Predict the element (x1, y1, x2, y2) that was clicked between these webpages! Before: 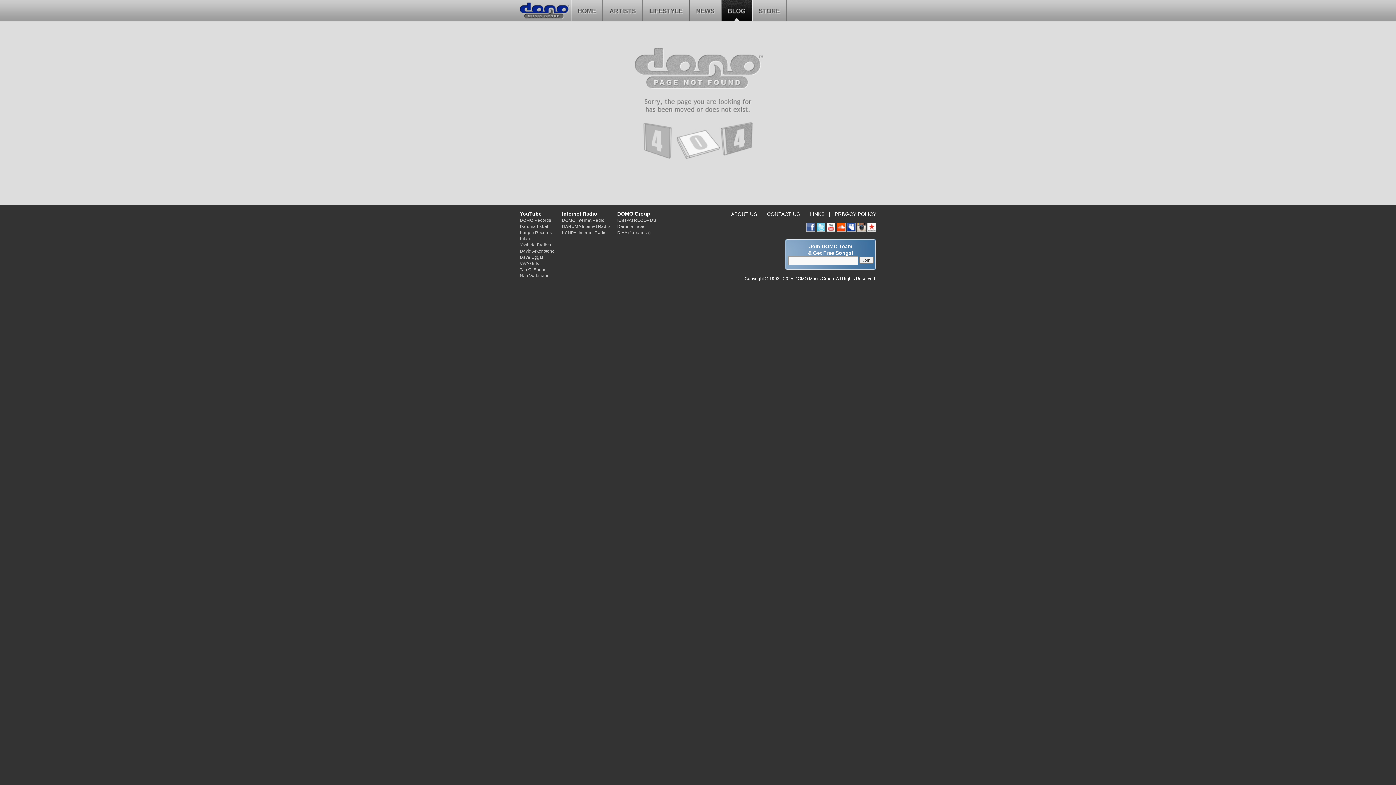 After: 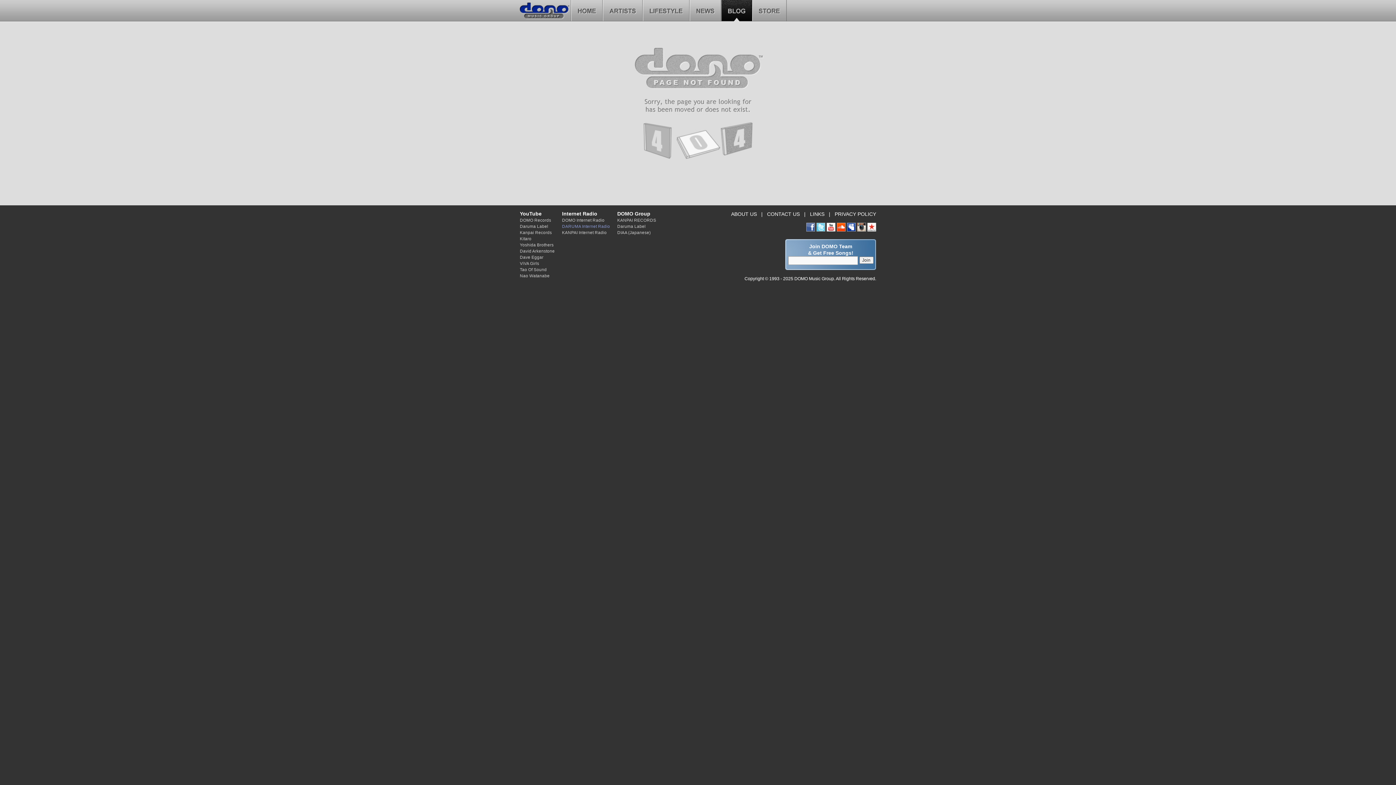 Action: bbox: (562, 224, 610, 228) label: DARUMA Internet Radio